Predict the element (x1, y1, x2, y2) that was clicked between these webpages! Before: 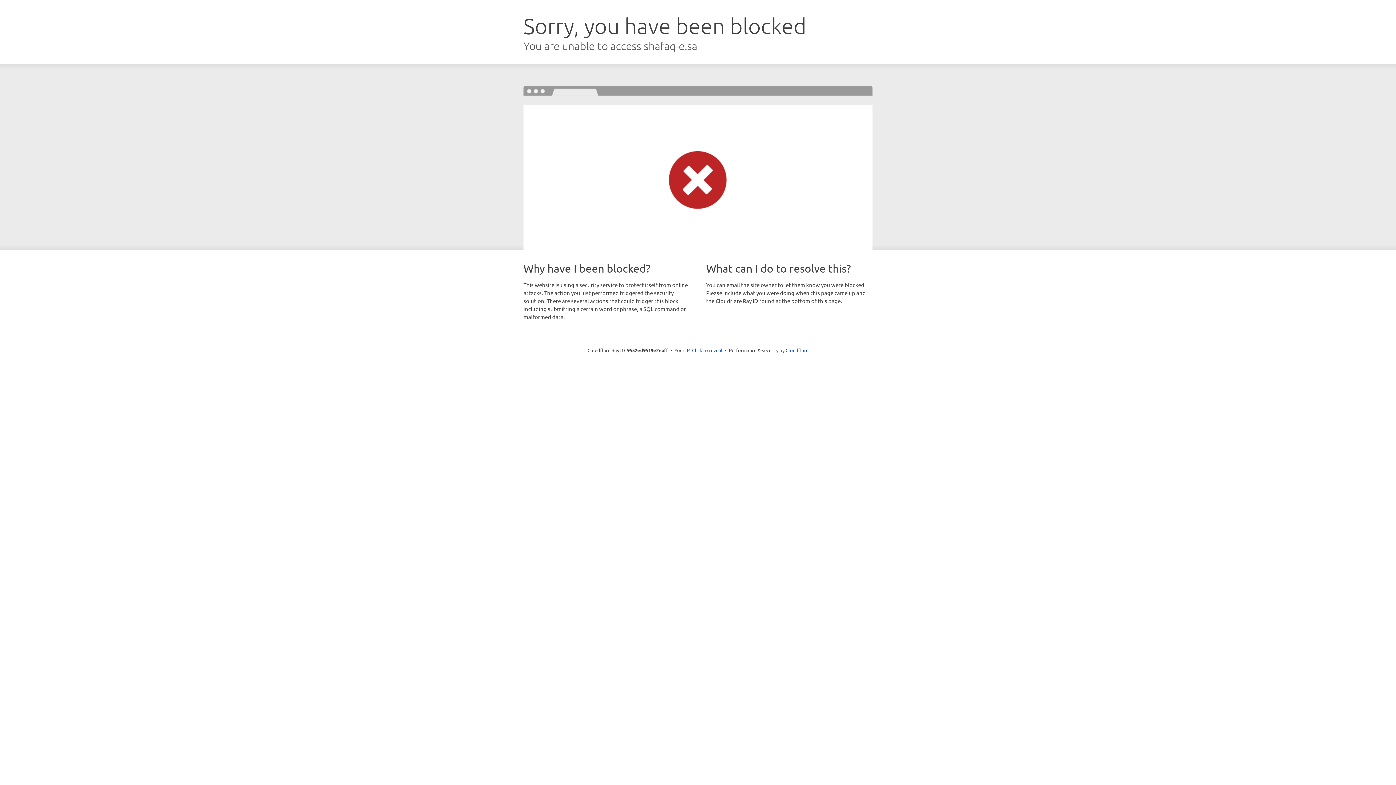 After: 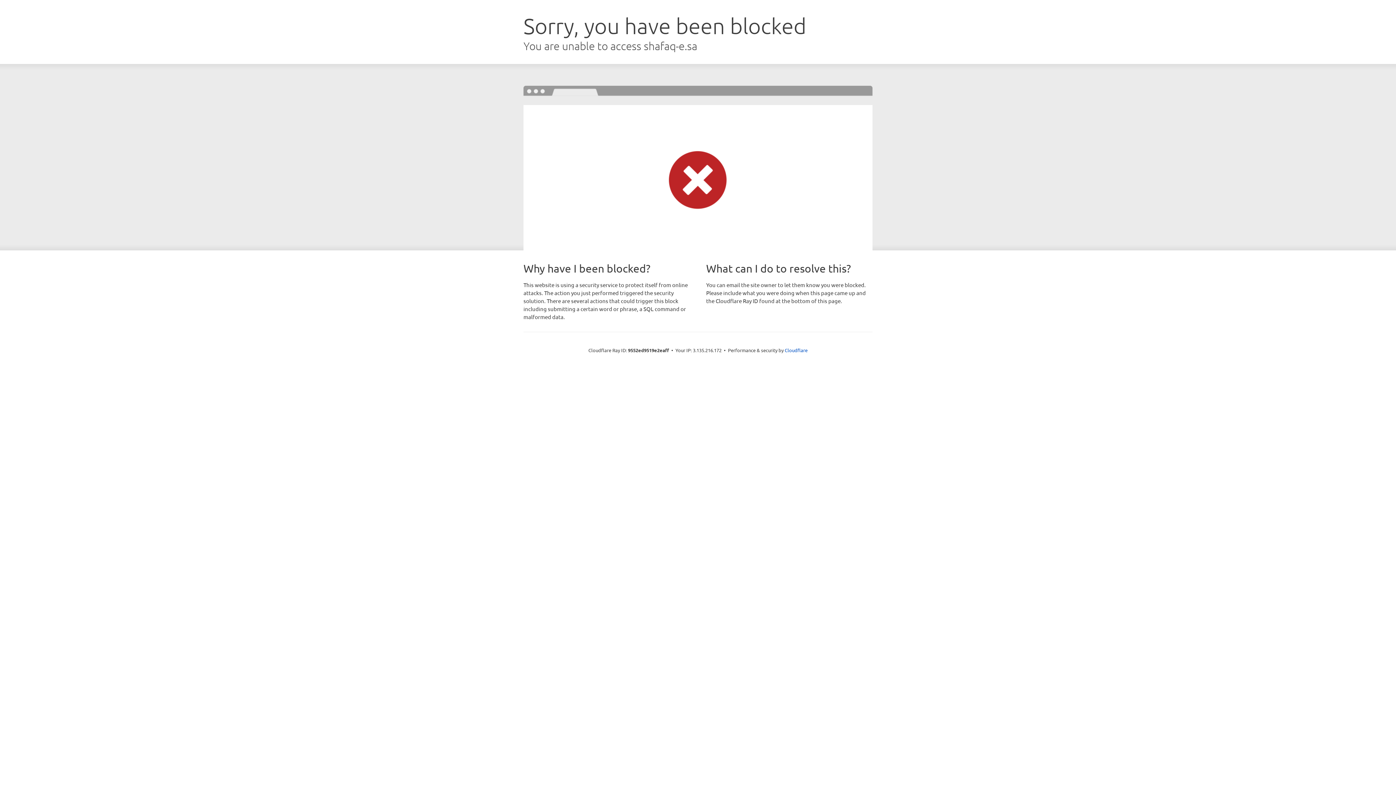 Action: bbox: (692, 346, 722, 353) label: Click to reveal